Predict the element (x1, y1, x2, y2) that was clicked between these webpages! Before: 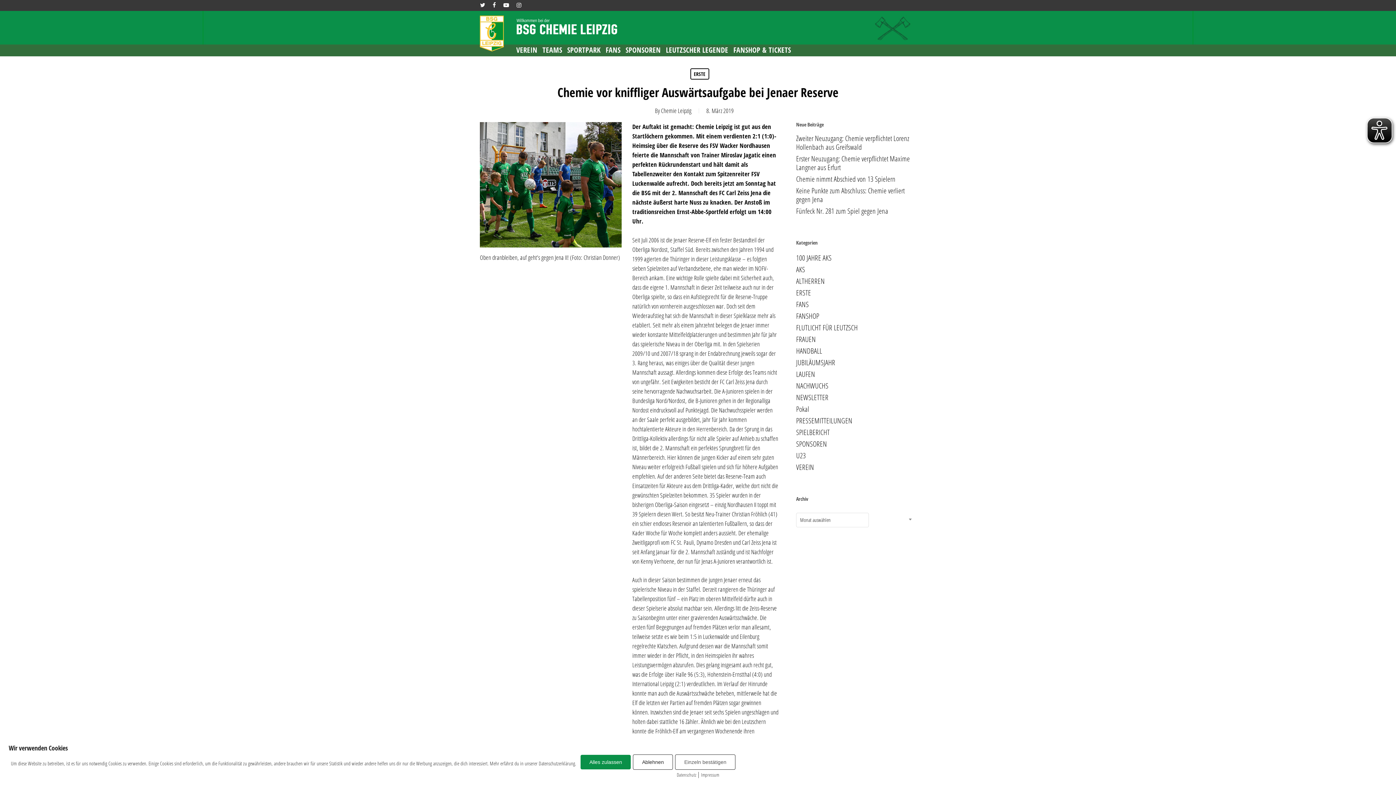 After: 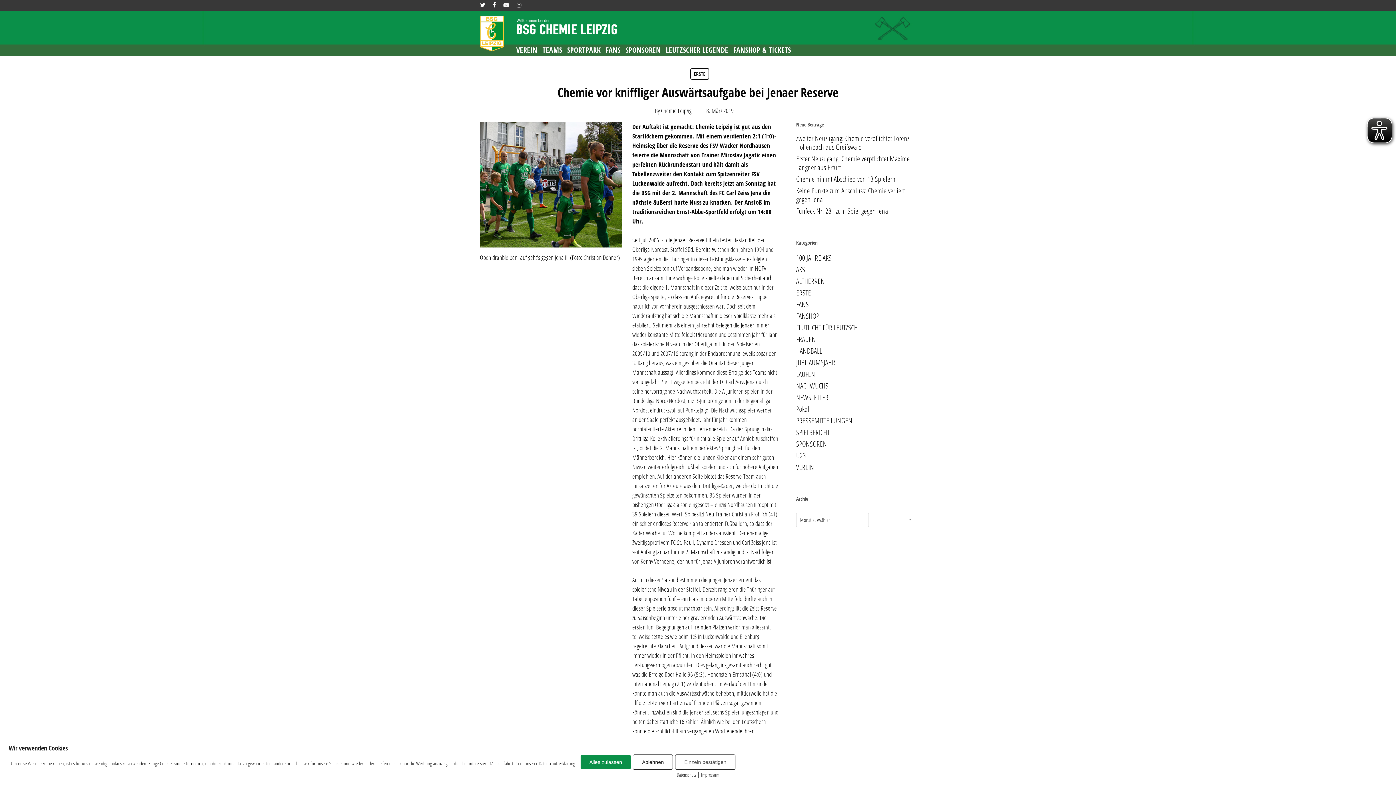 Action: bbox: (503, 0, 509, 10) label: YOUTUBE